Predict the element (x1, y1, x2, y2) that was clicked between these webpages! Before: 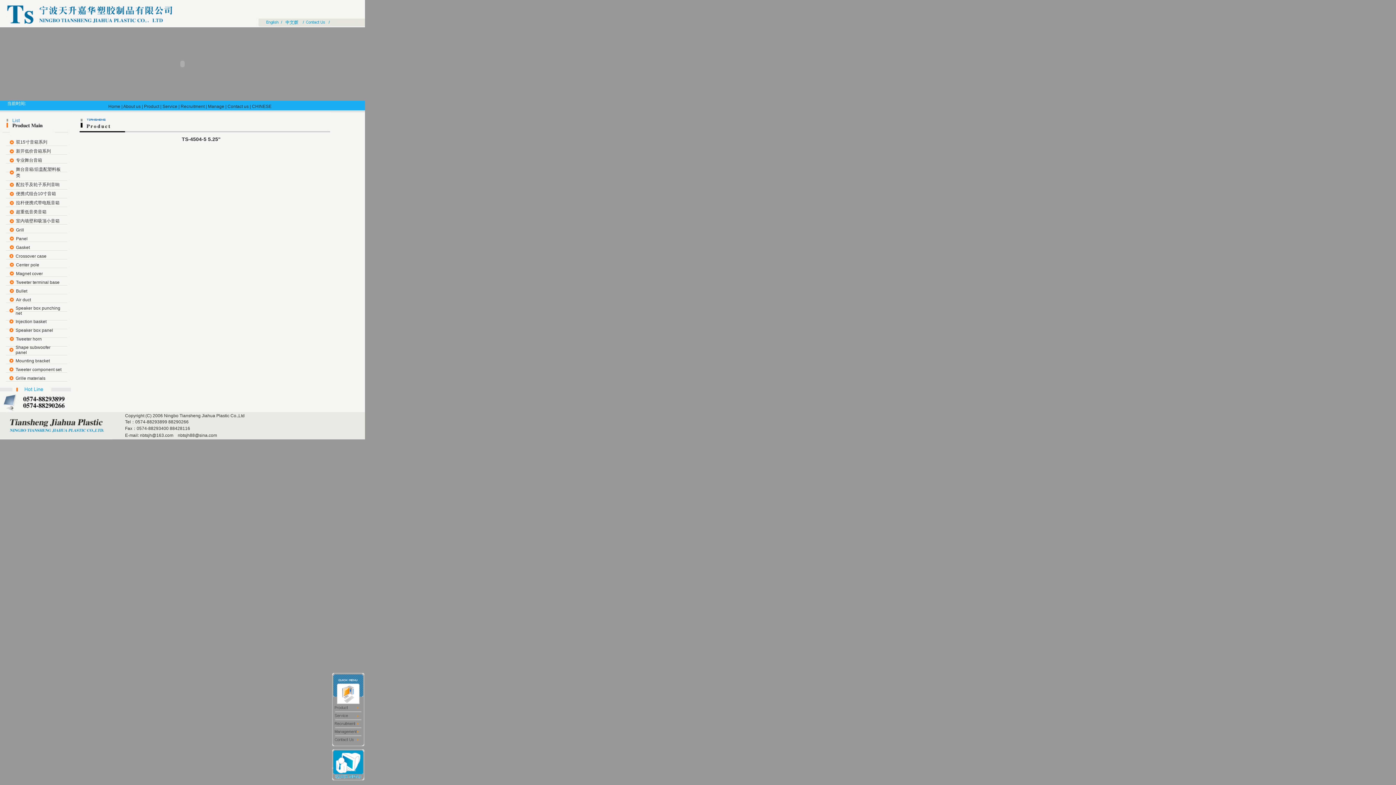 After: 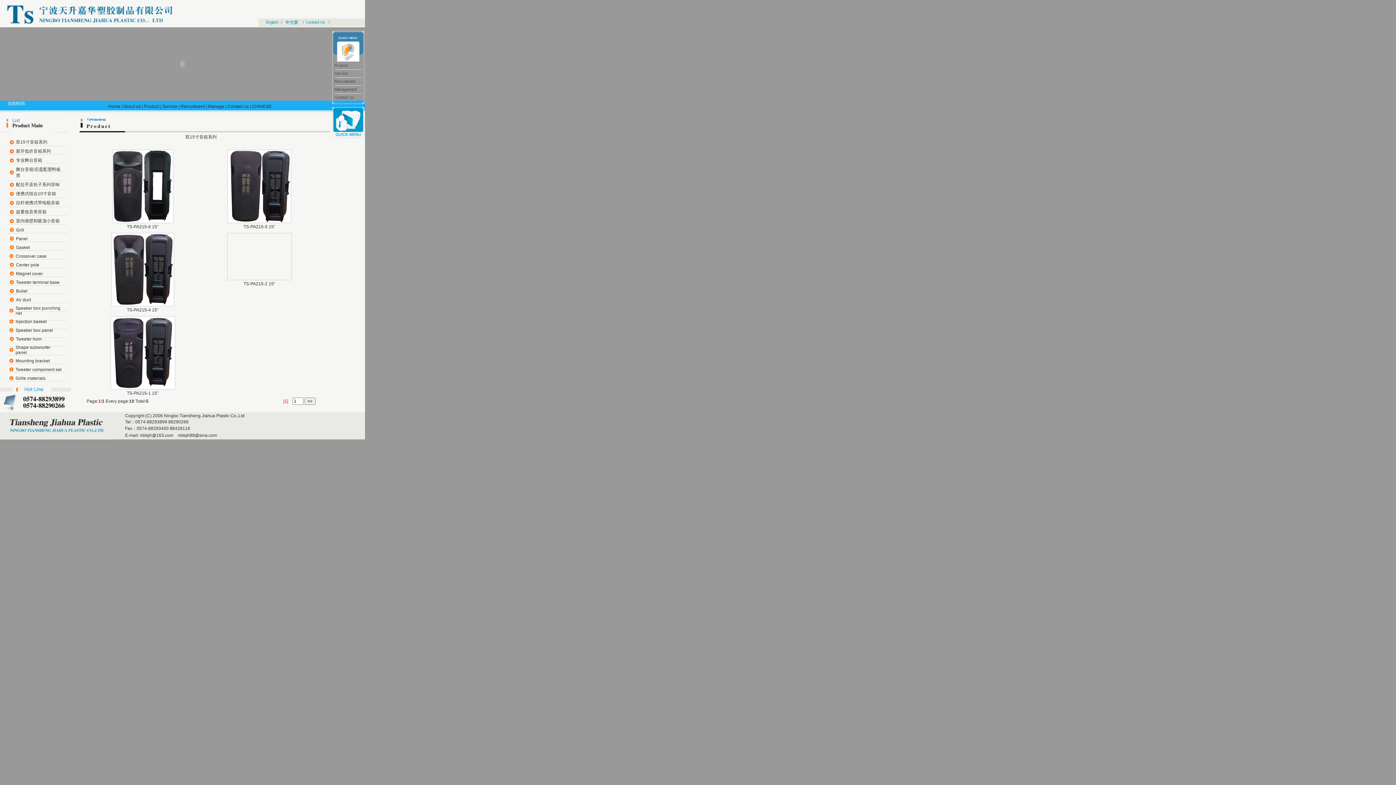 Action: bbox: (16, 139, 47, 144) label: 双15寸音箱系列